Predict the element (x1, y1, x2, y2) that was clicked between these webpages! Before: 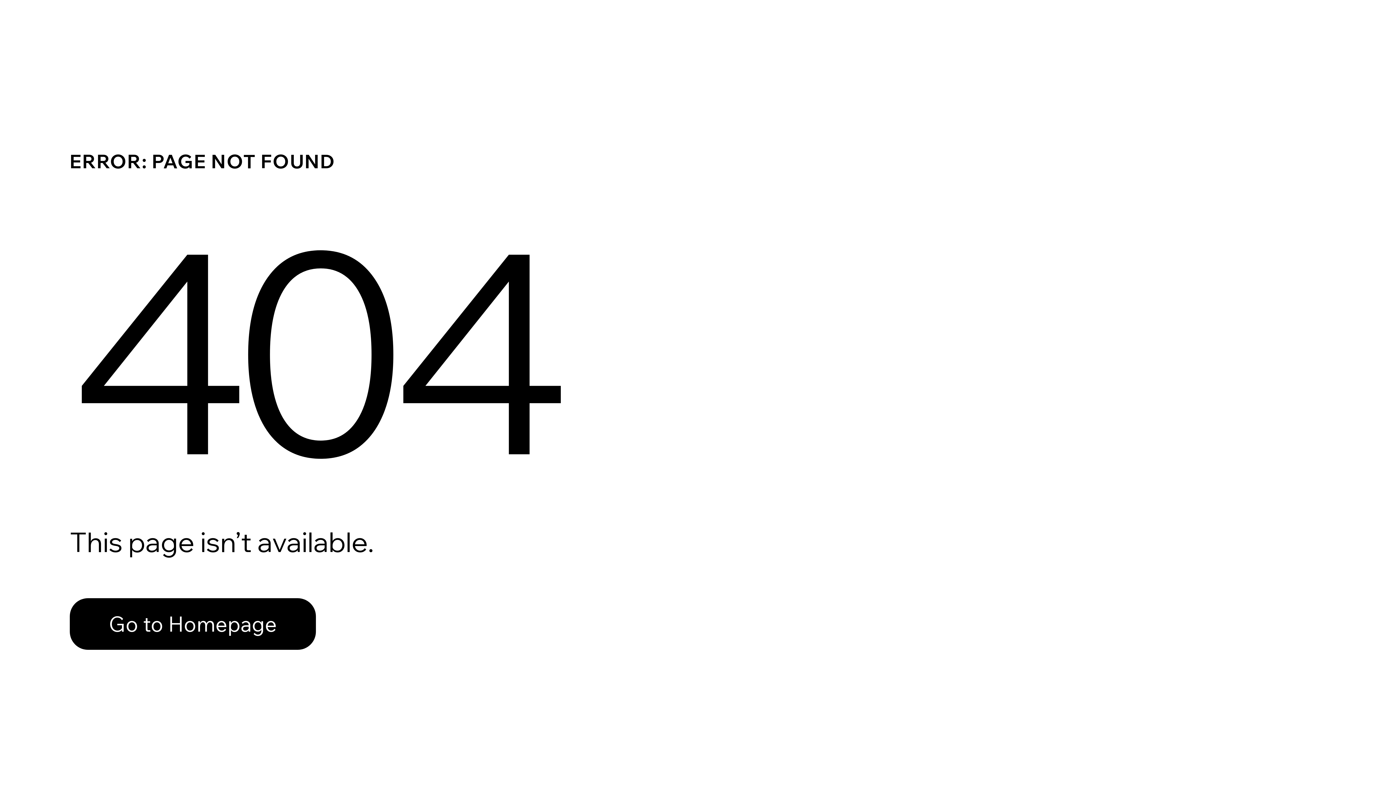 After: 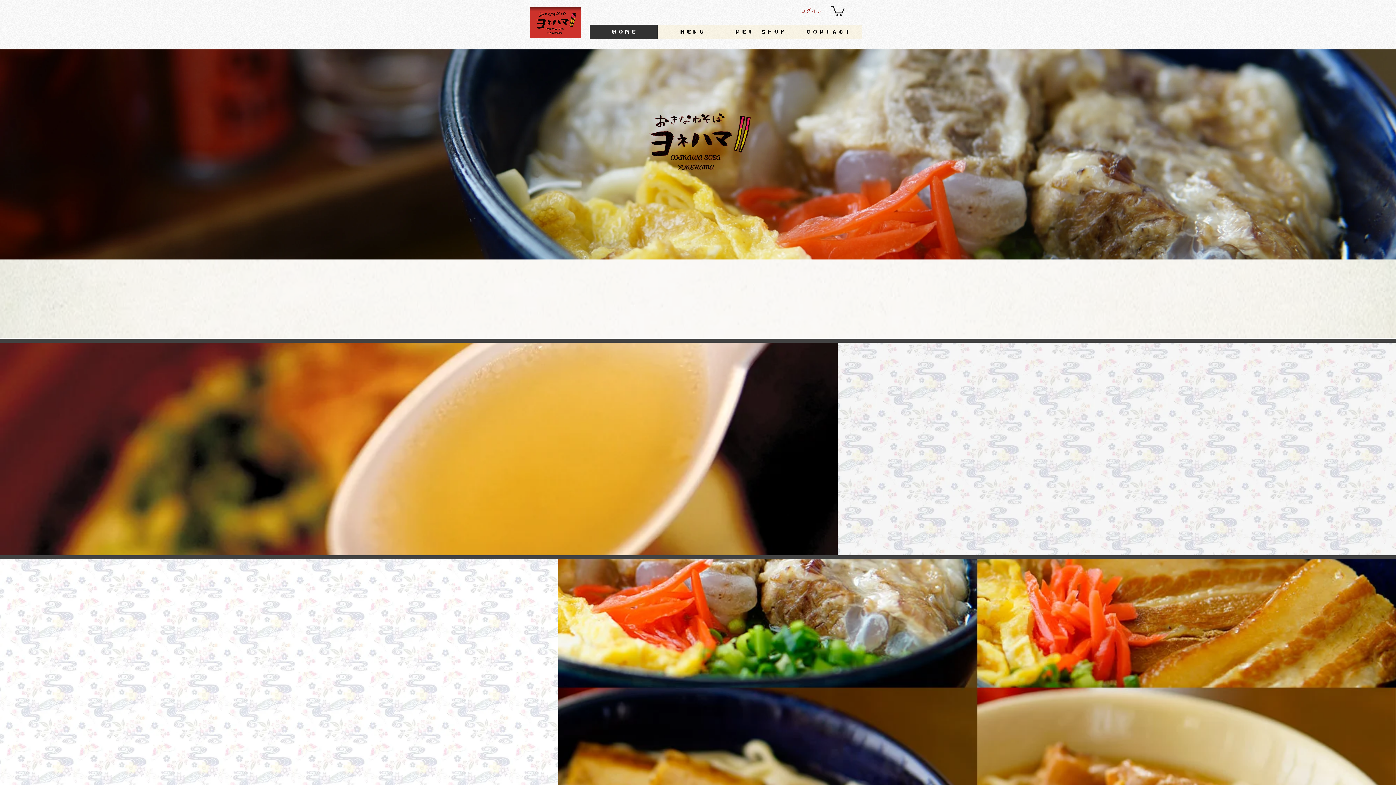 Action: label: Go to Homepage bbox: (69, 598, 316, 650)